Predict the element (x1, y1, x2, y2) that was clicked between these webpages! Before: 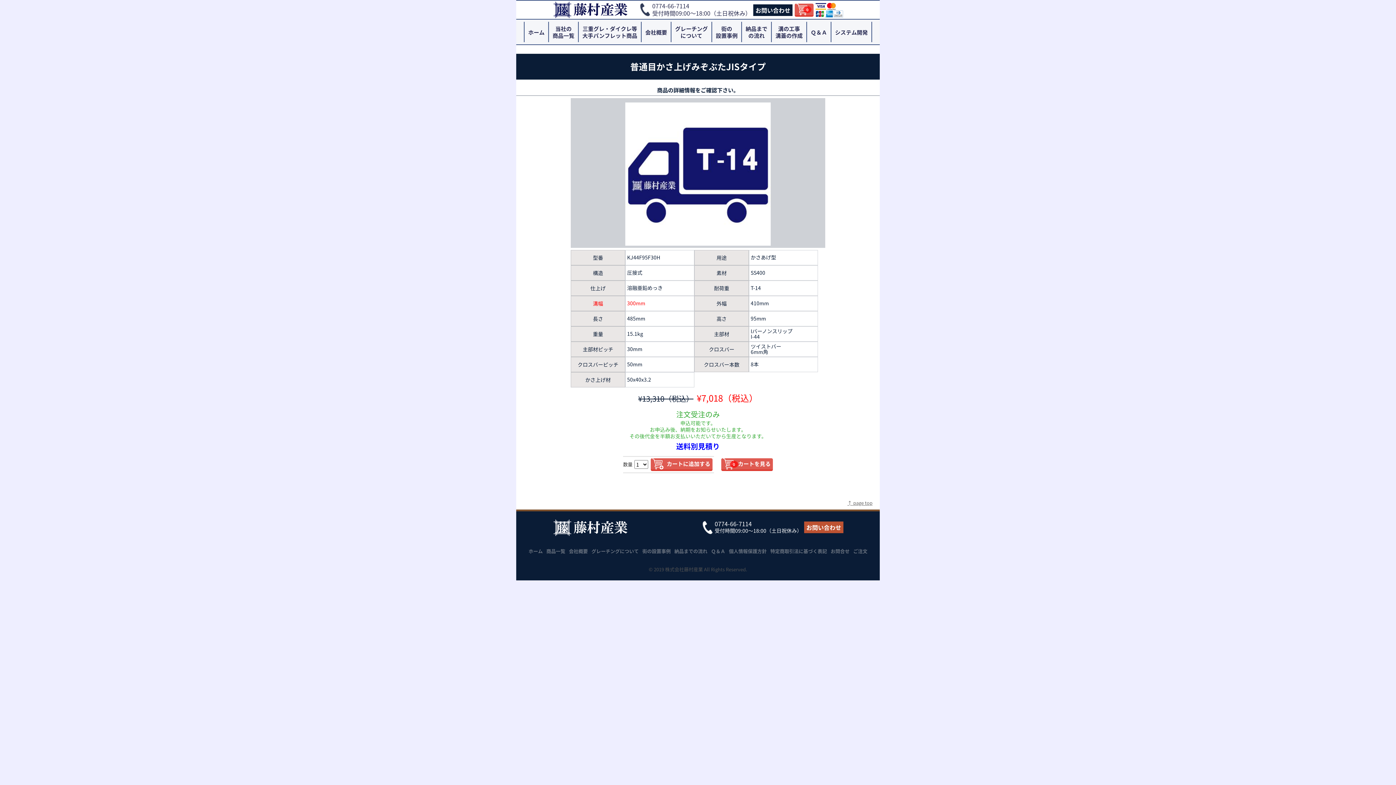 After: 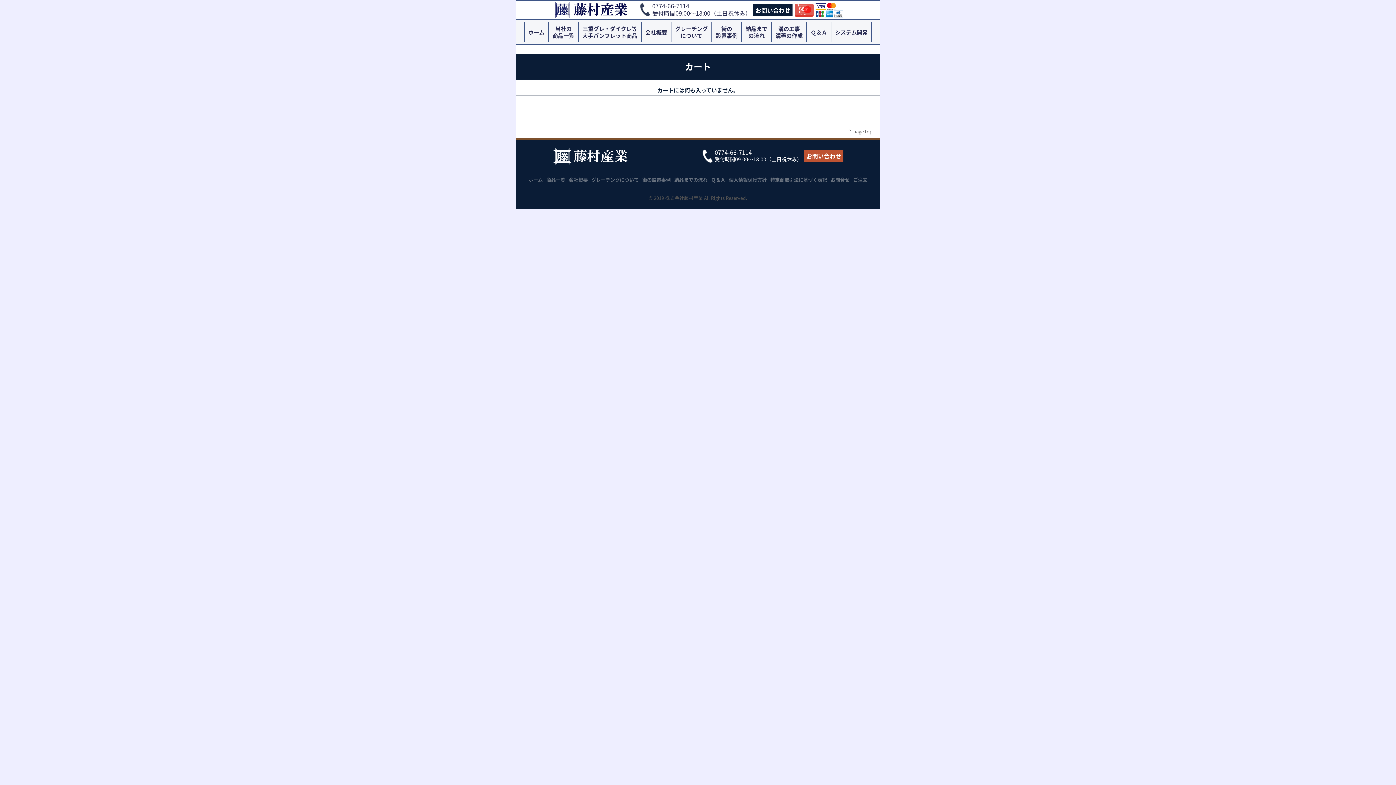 Action: label: 0 bbox: (794, 3, 813, 16)